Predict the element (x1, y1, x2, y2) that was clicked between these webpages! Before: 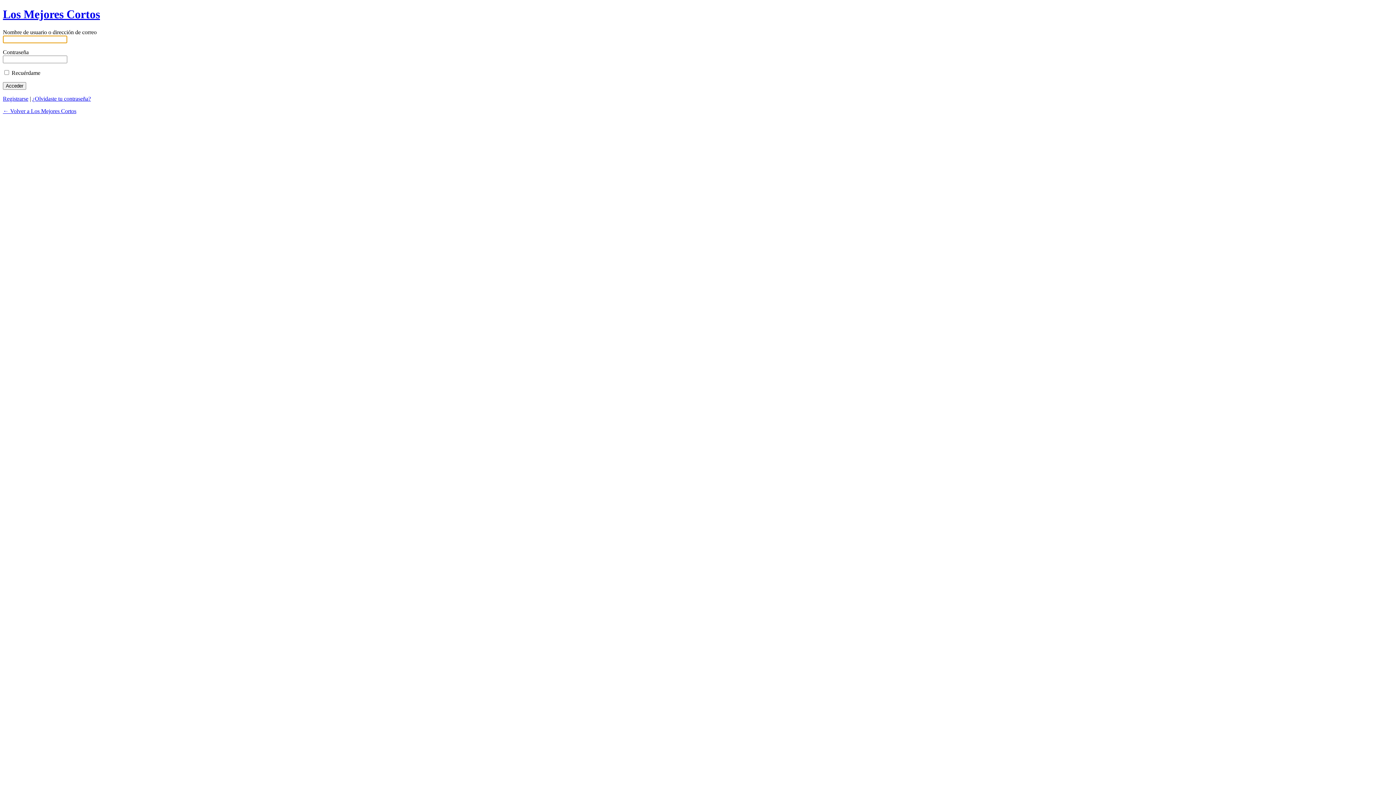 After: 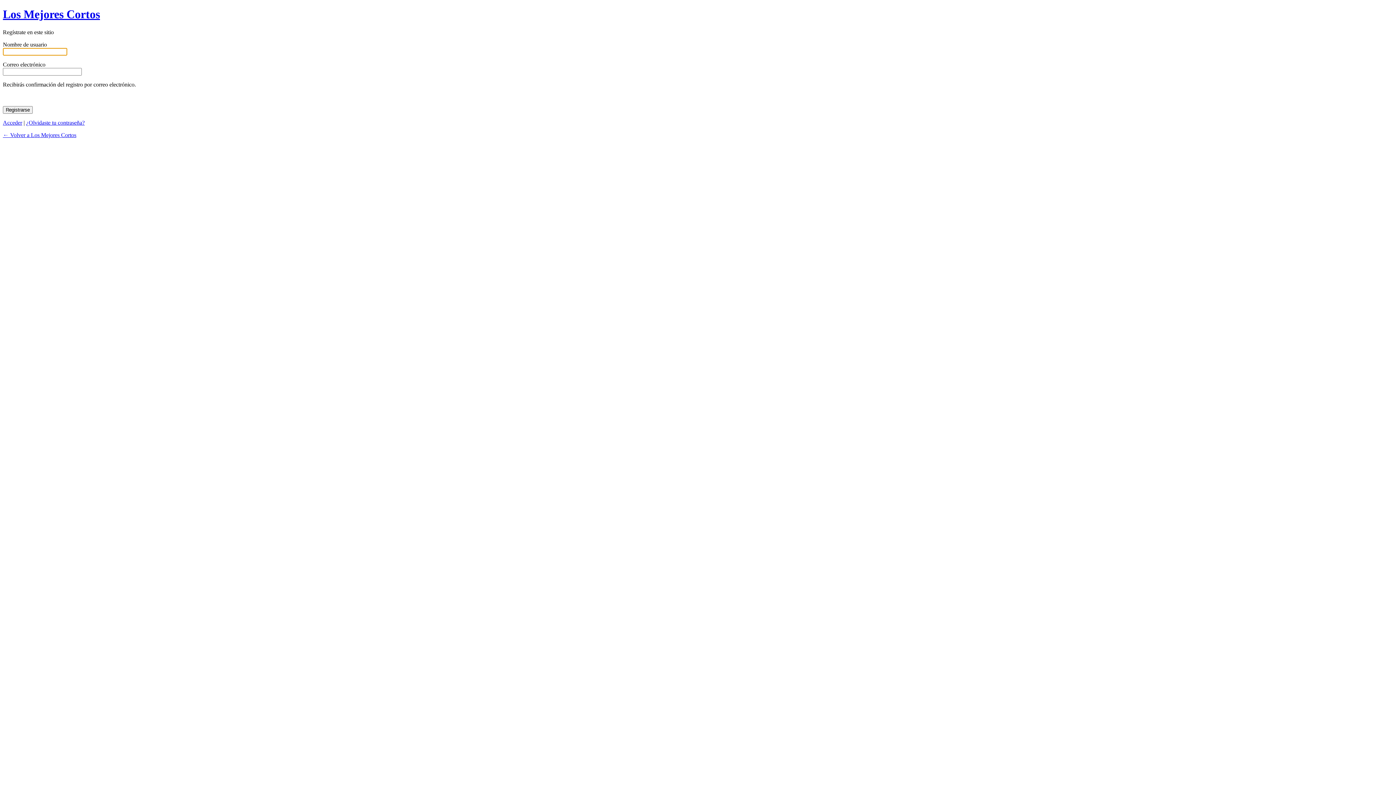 Action: bbox: (2, 95, 28, 101) label: Registrarse